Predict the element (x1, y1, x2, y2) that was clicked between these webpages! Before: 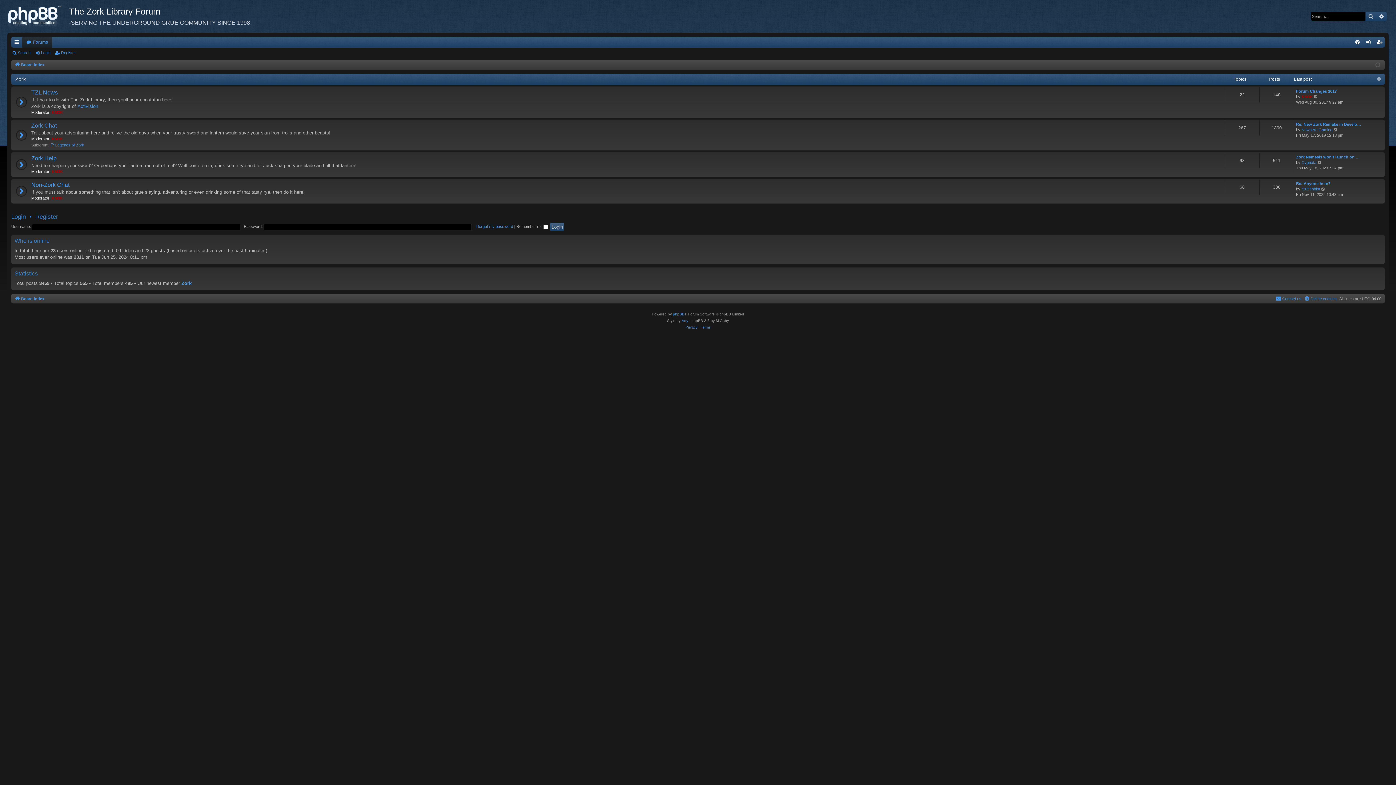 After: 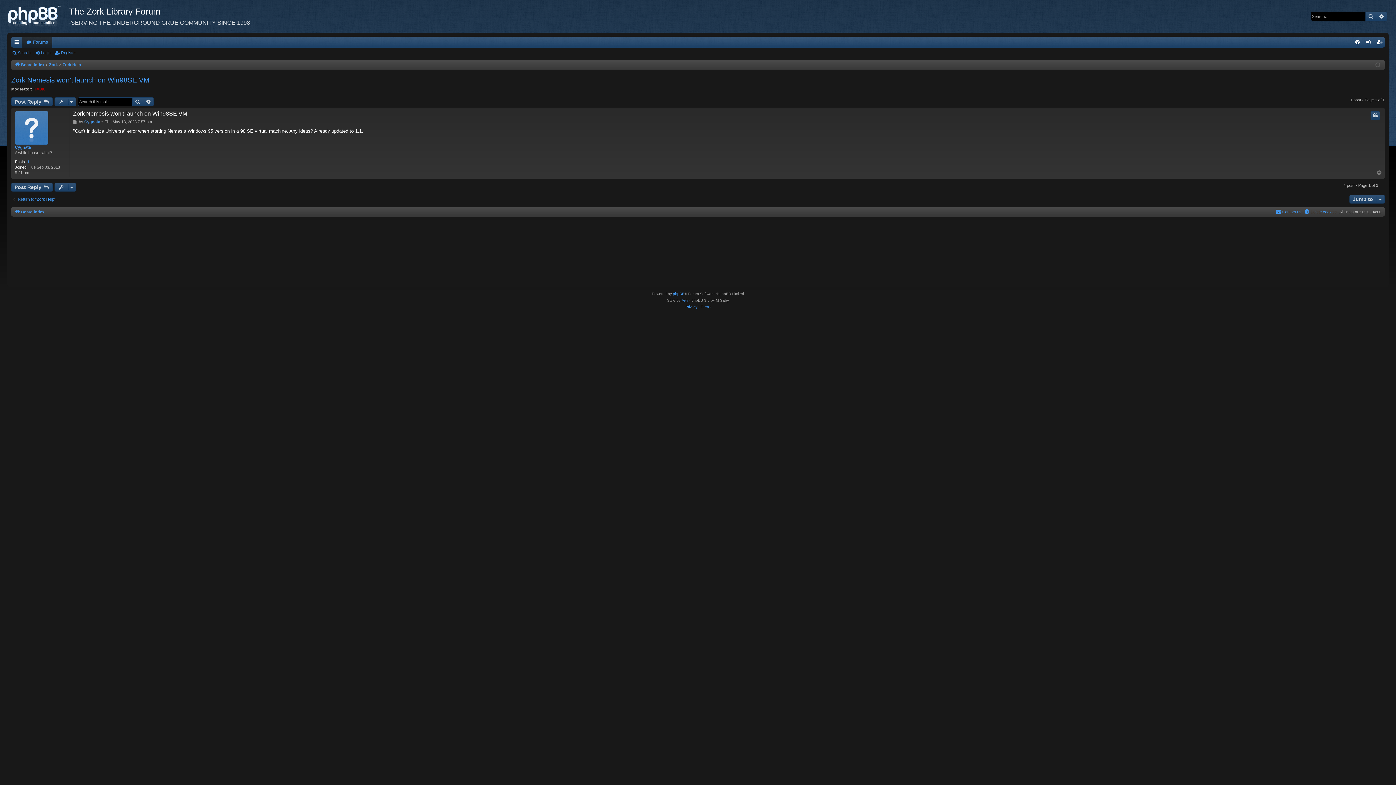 Action: bbox: (1317, 160, 1322, 165) label: View the latest post